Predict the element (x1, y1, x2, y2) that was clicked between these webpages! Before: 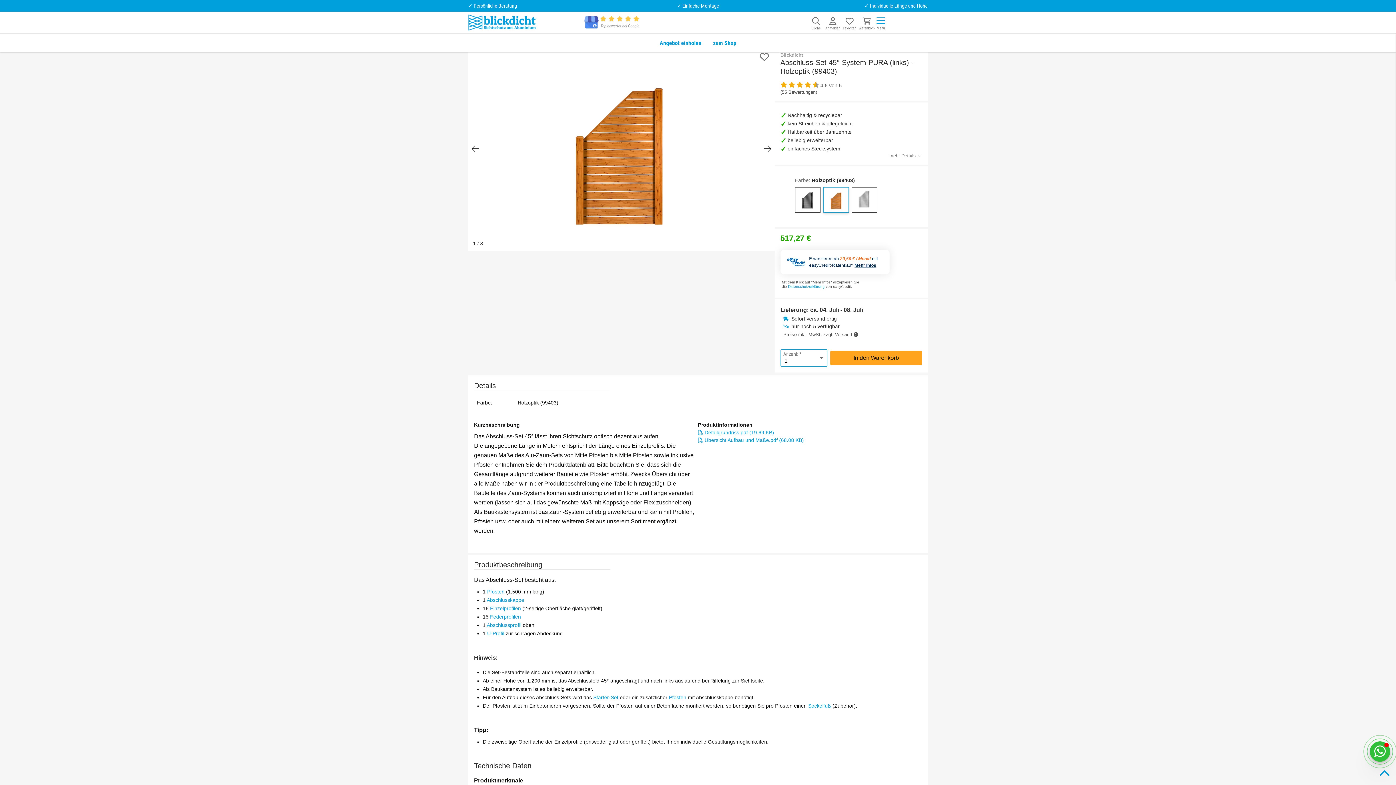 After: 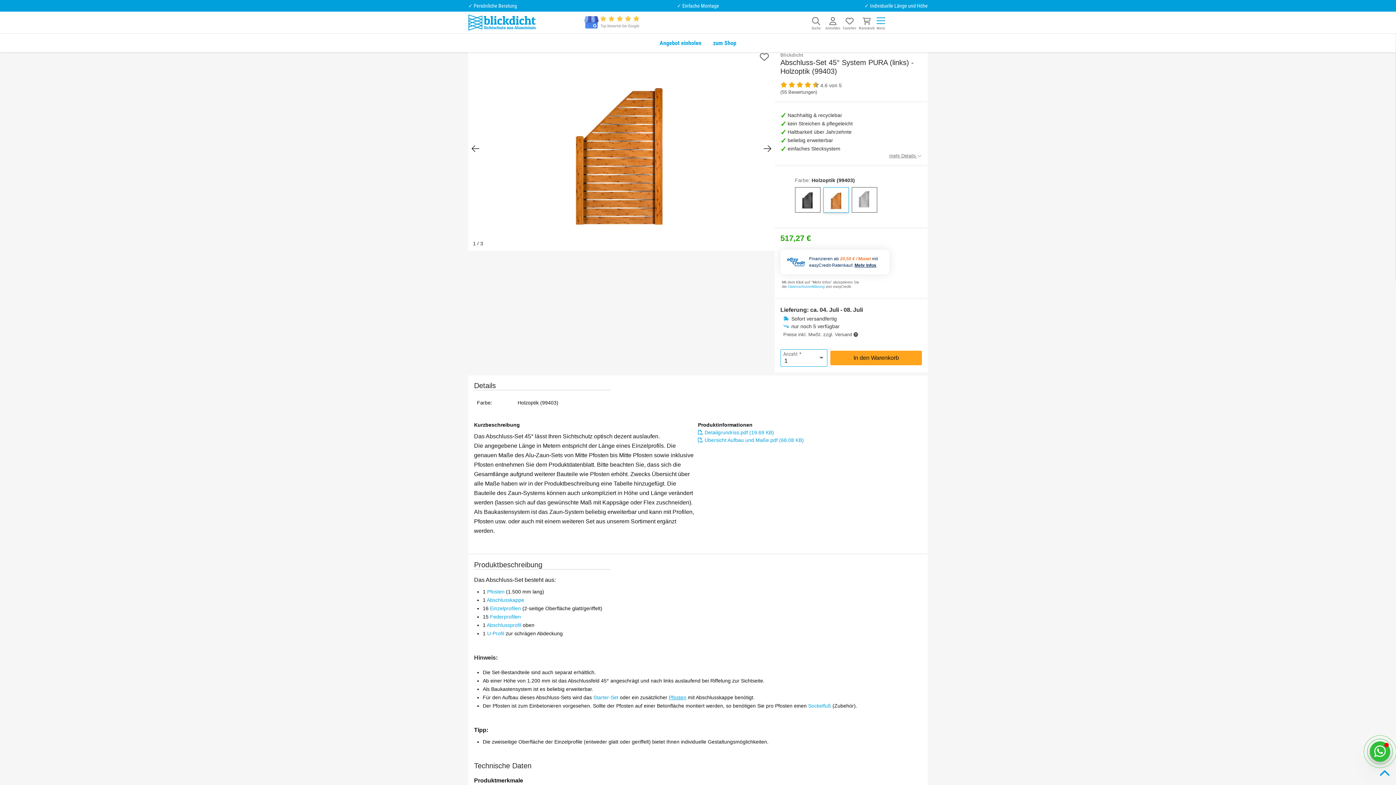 Action: bbox: (669, 694, 686, 700) label: Pfosten